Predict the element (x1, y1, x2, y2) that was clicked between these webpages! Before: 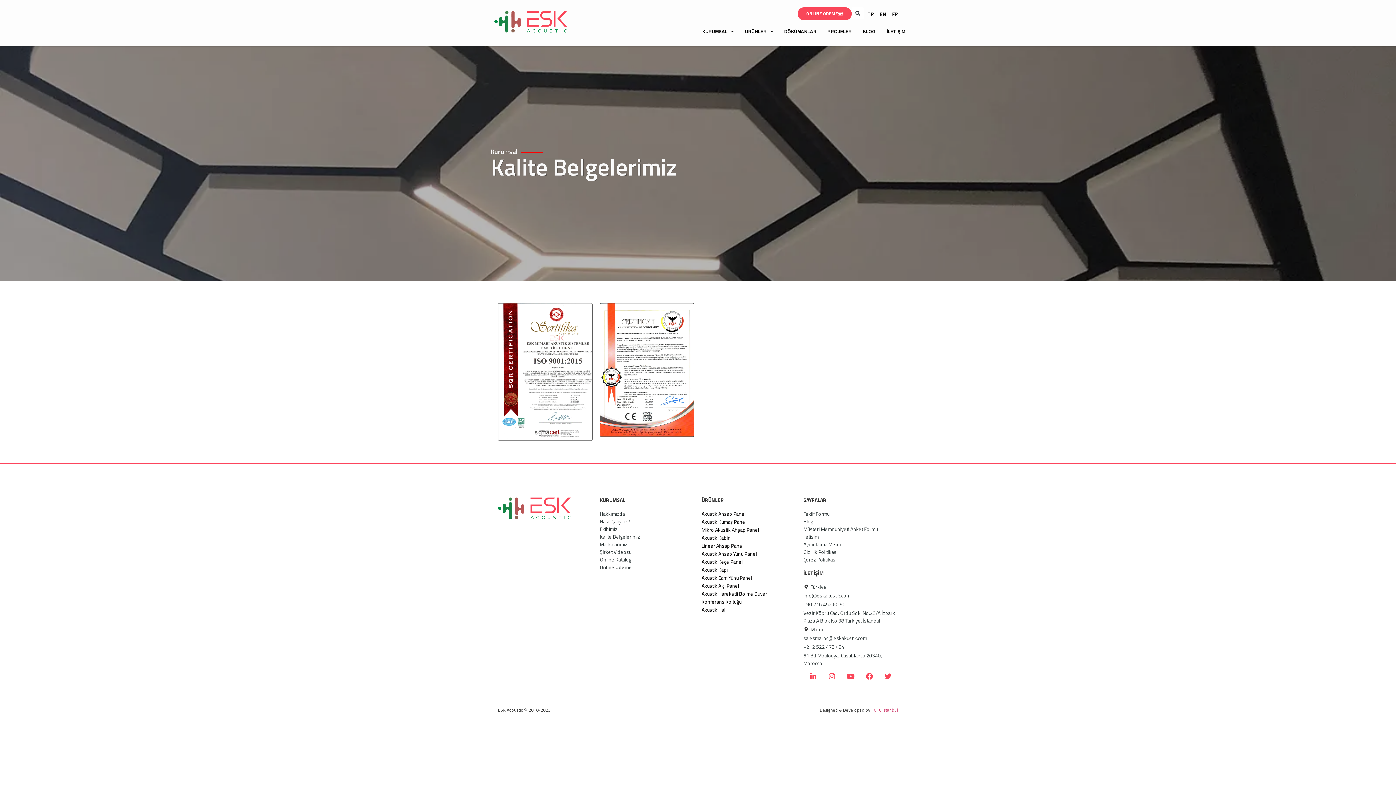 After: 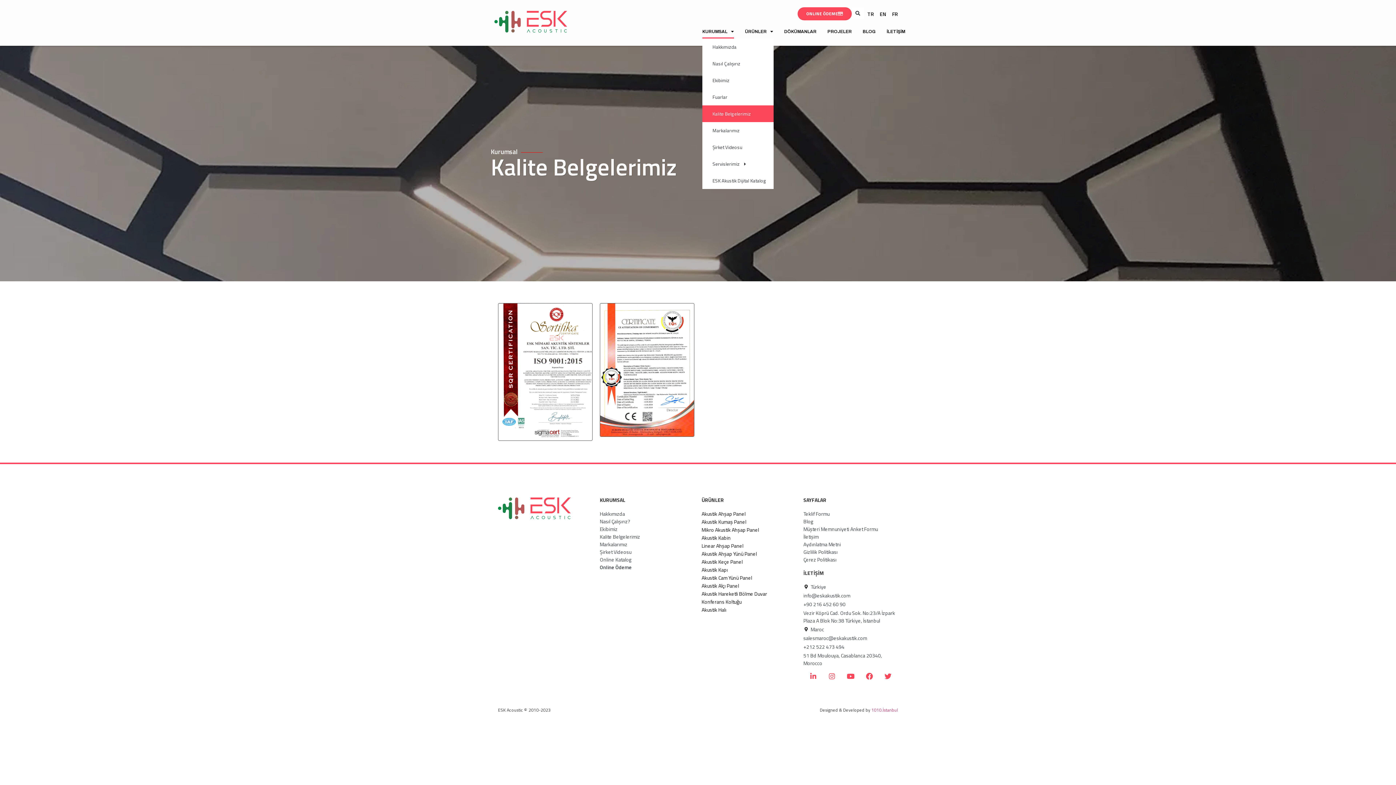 Action: bbox: (702, 24, 734, 38) label: KURUMSAL